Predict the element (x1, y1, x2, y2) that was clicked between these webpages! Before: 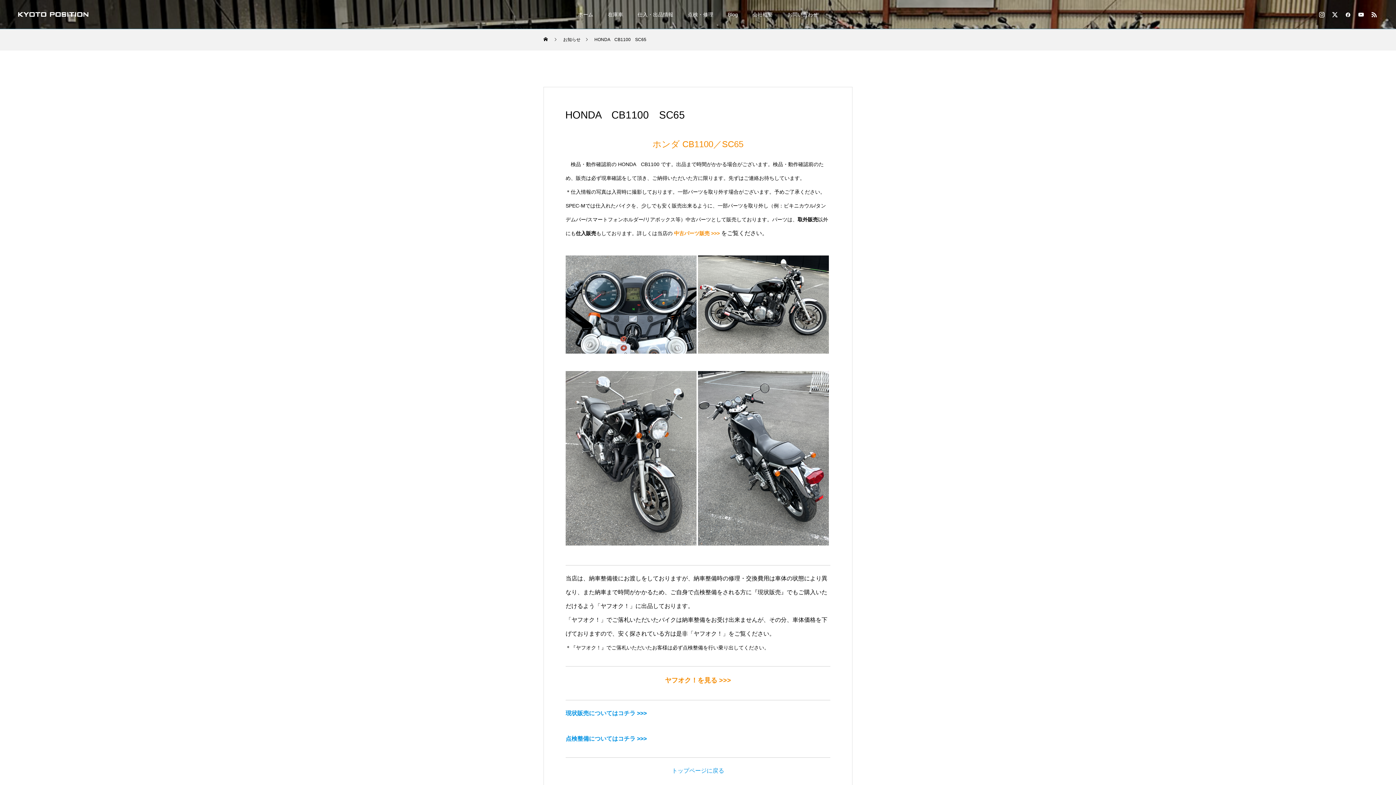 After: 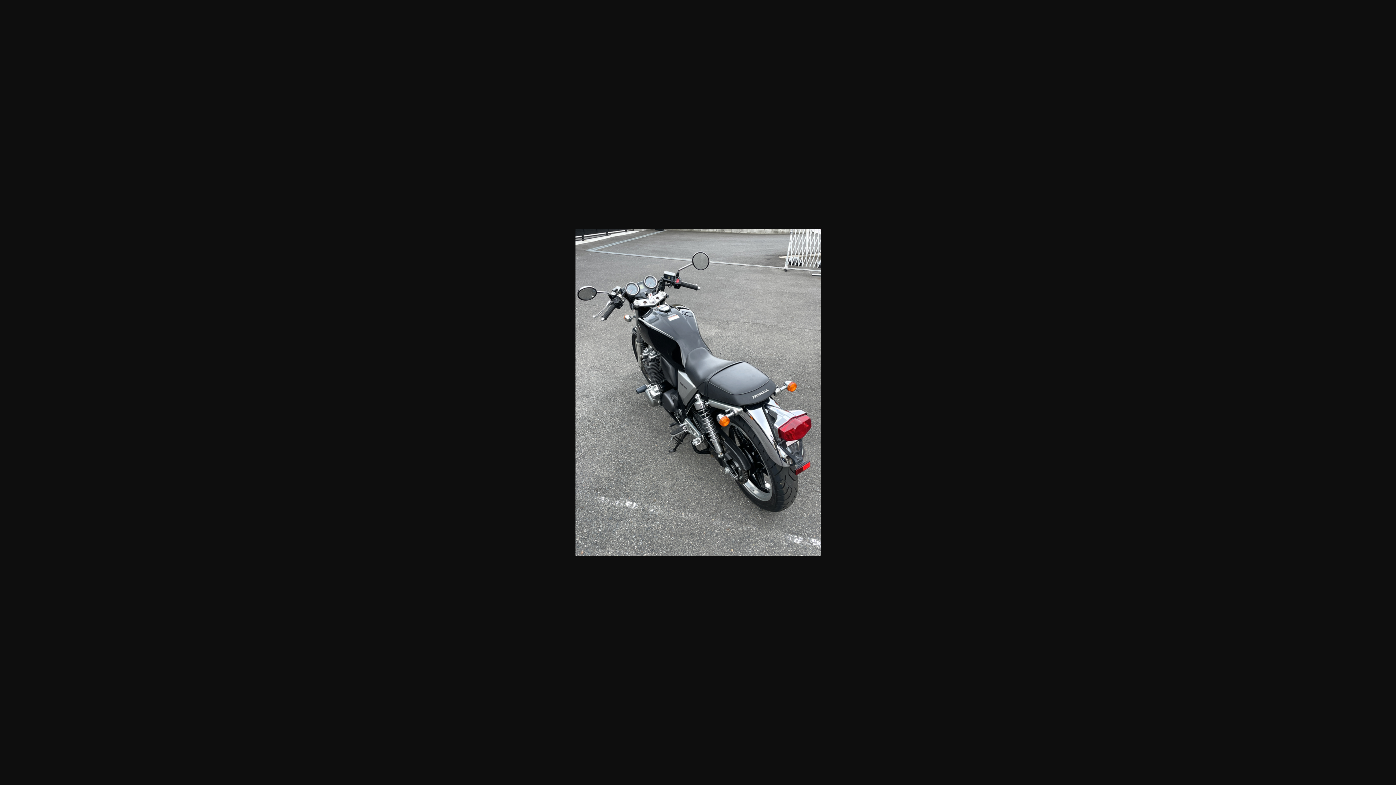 Action: bbox: (698, 540, 829, 546)